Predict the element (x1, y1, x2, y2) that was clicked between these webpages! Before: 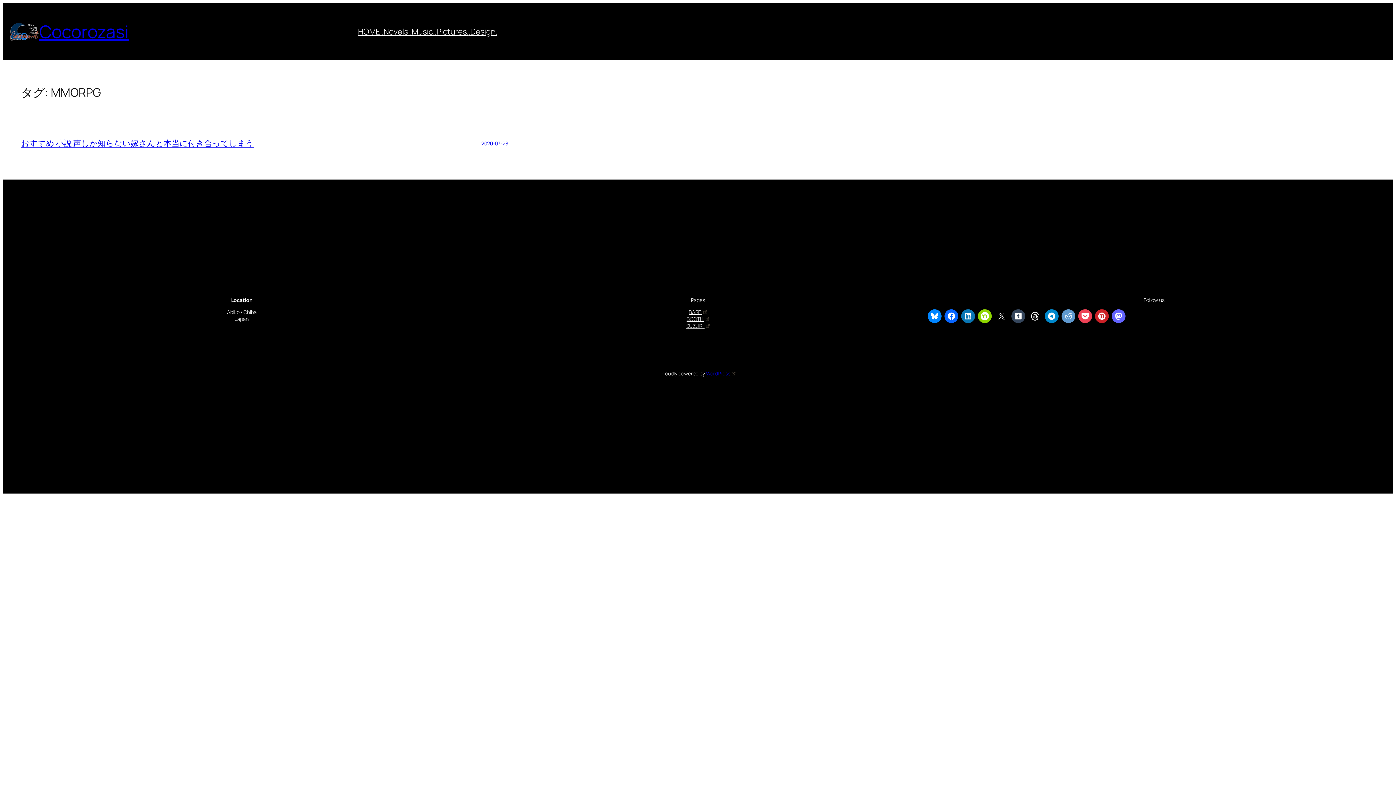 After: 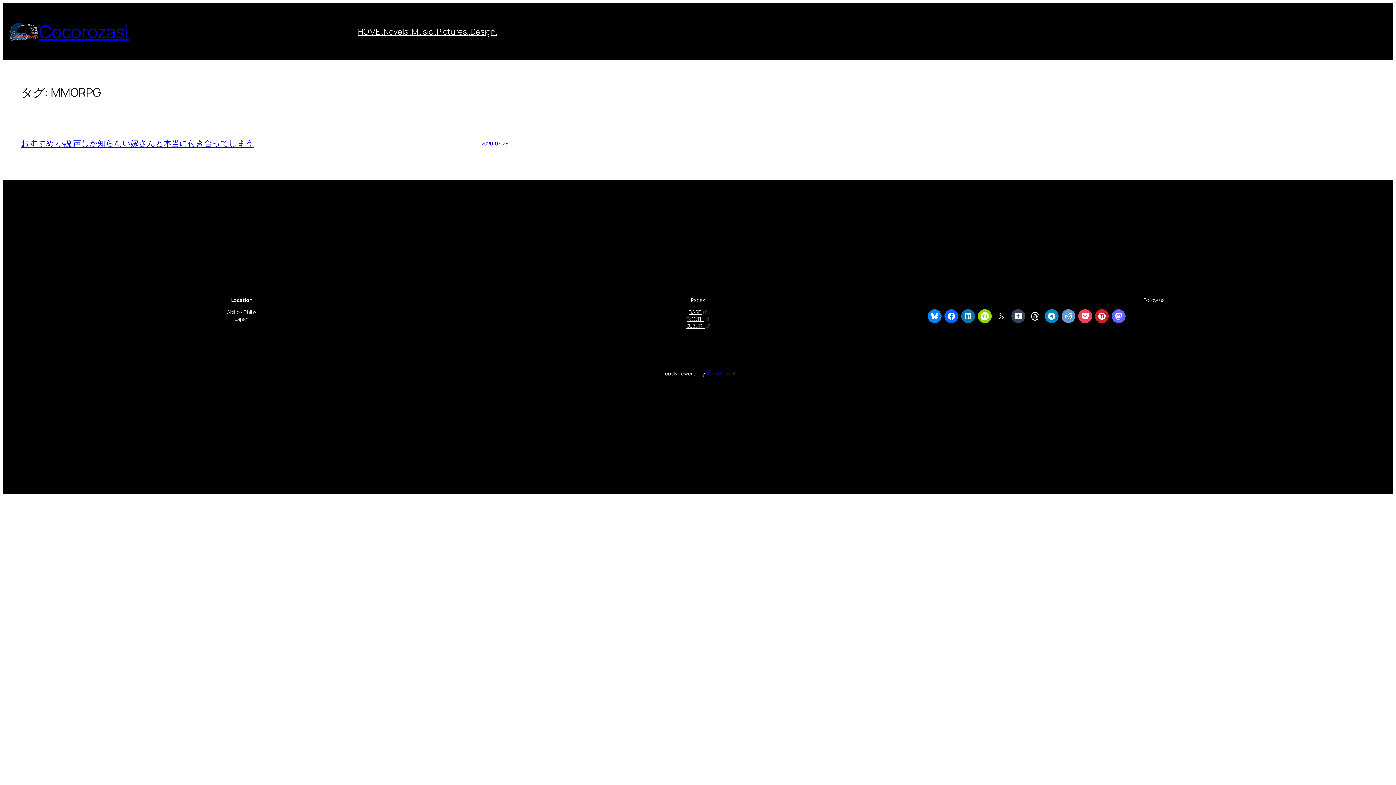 Action: bbox: (1112, 309, 1125, 323)